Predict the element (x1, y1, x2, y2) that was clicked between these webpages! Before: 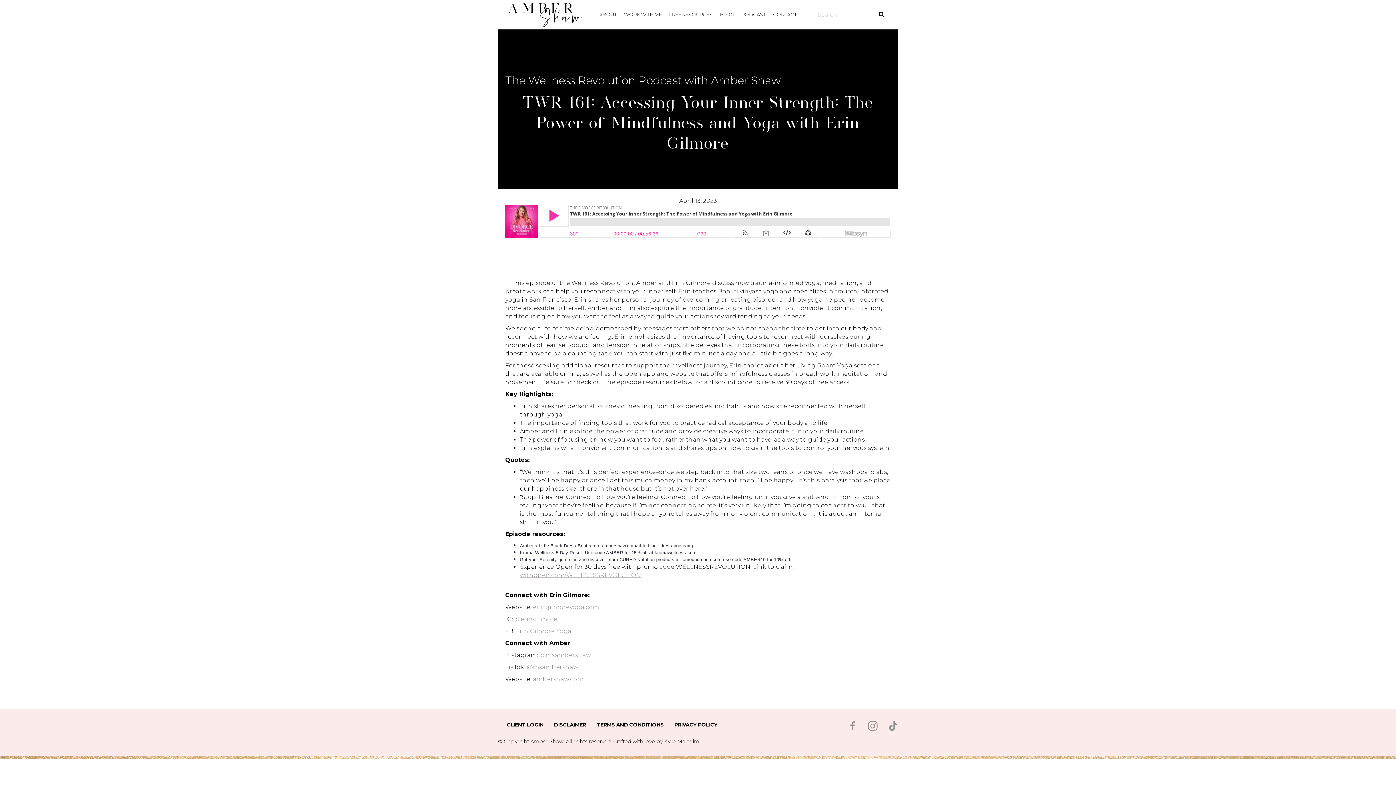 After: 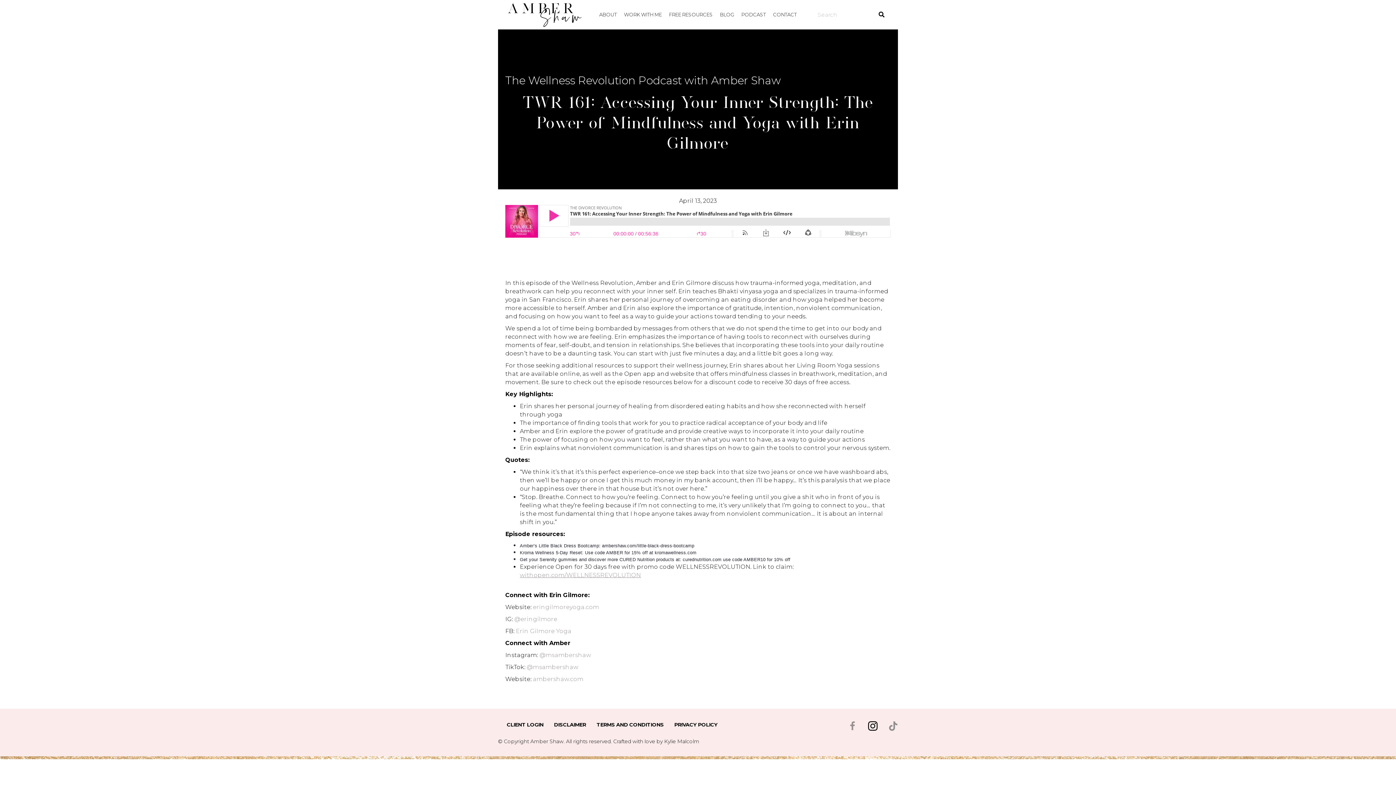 Action: bbox: (868, 721, 877, 732) label: Go to https://www.instagram.com/msambershaw/